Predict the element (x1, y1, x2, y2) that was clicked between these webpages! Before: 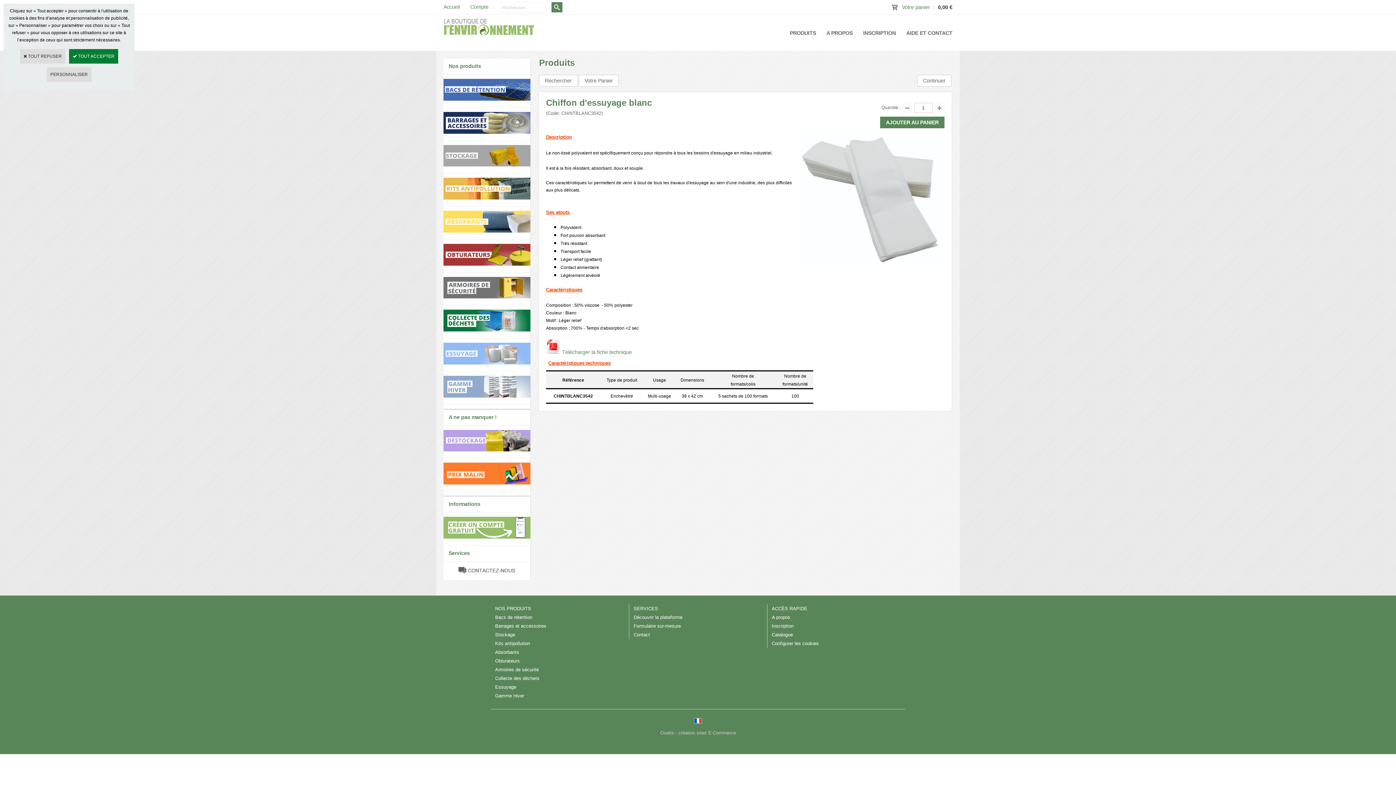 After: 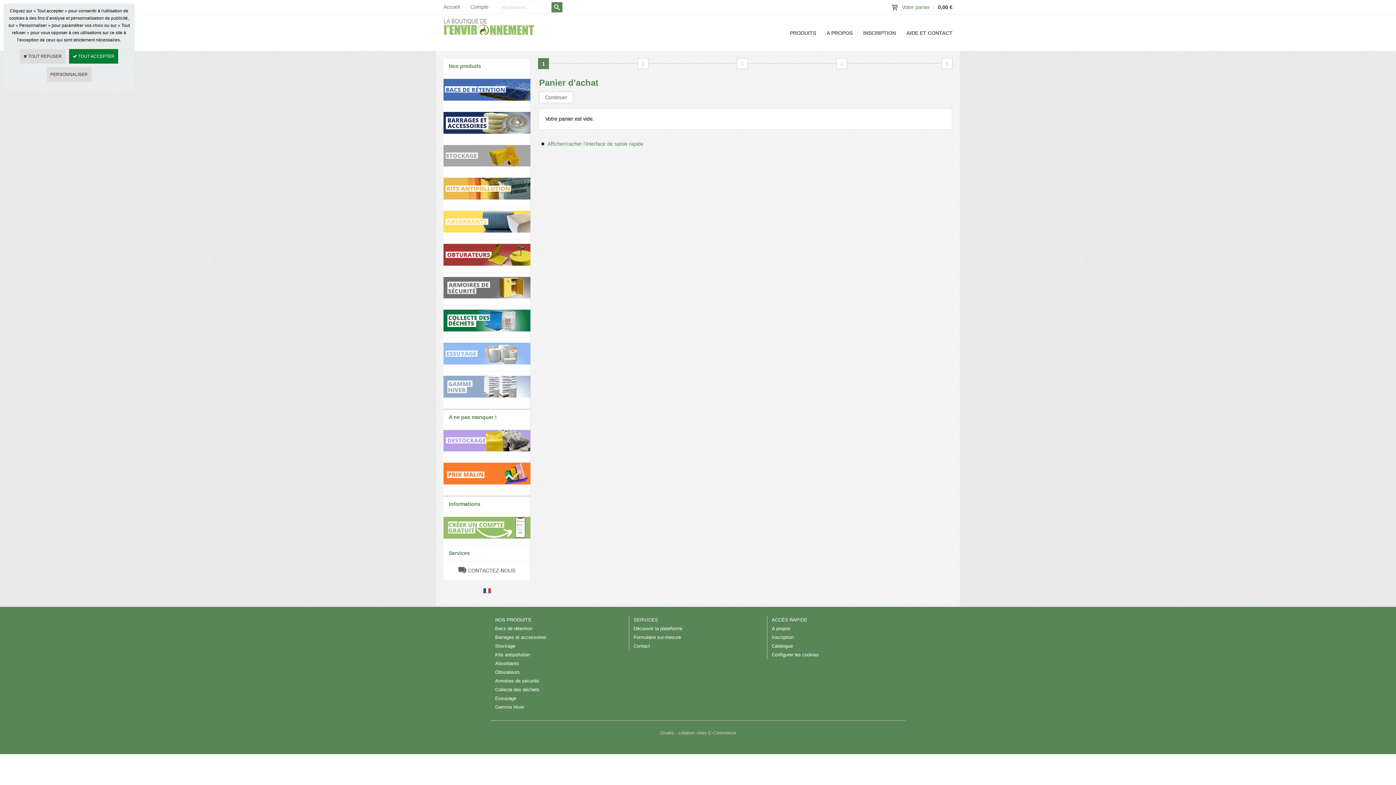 Action: bbox: (902, 4, 930, 10) label: Votre panier